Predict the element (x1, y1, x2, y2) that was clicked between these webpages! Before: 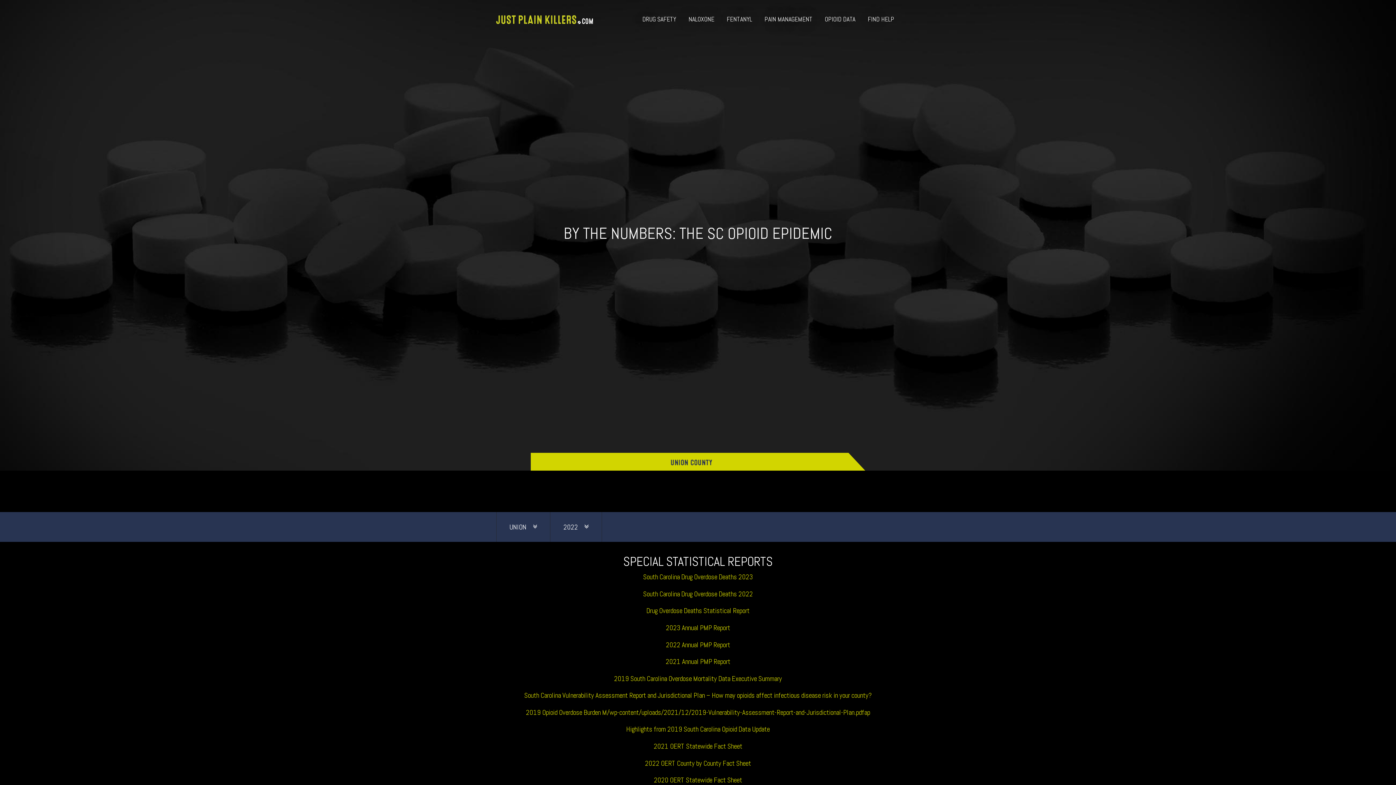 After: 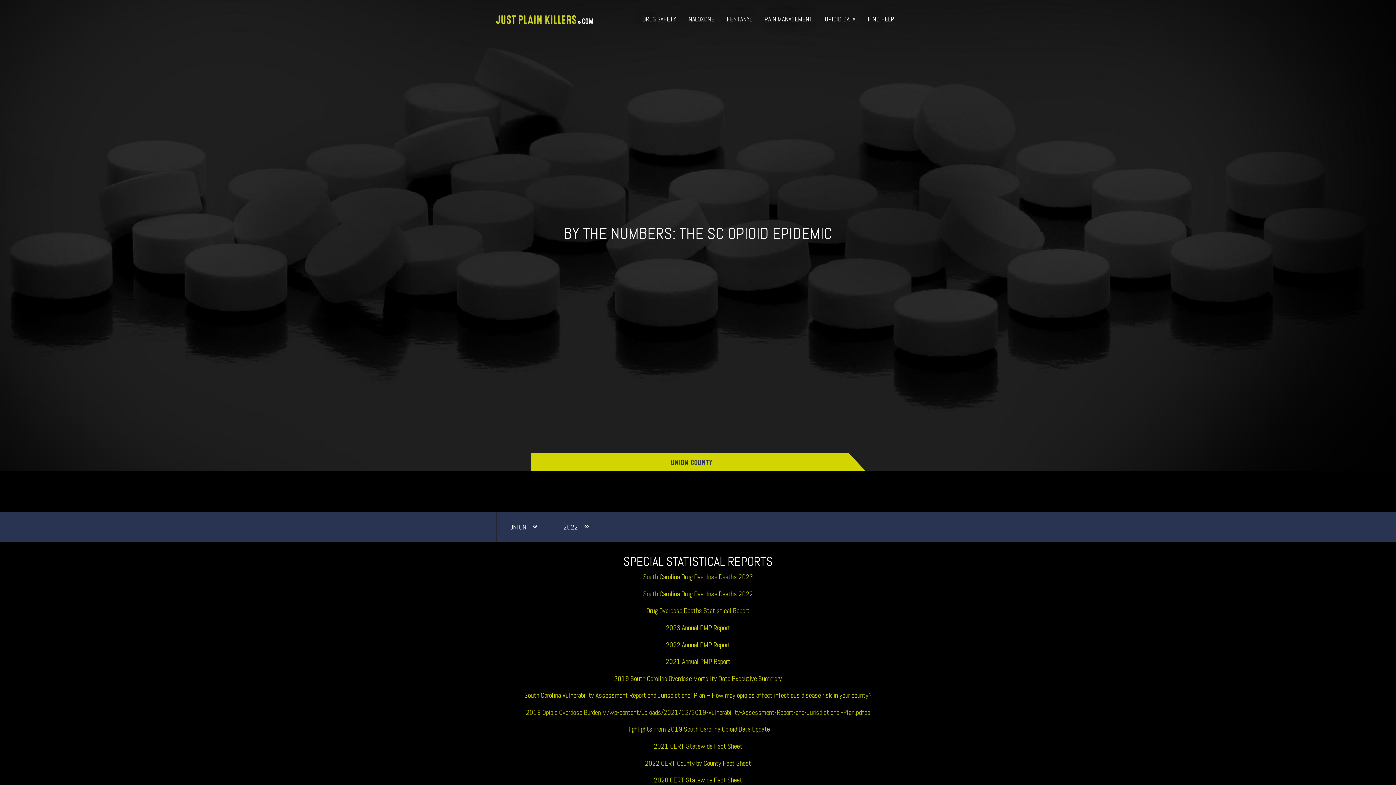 Action: bbox: (526, 708, 870, 717) label: 2019 Opioid Overdose Burden M/wp-content/uploads/2021/12/2019-Vulnerability-Assessment-Report-and-Jurisdictional-Plan.pdfap